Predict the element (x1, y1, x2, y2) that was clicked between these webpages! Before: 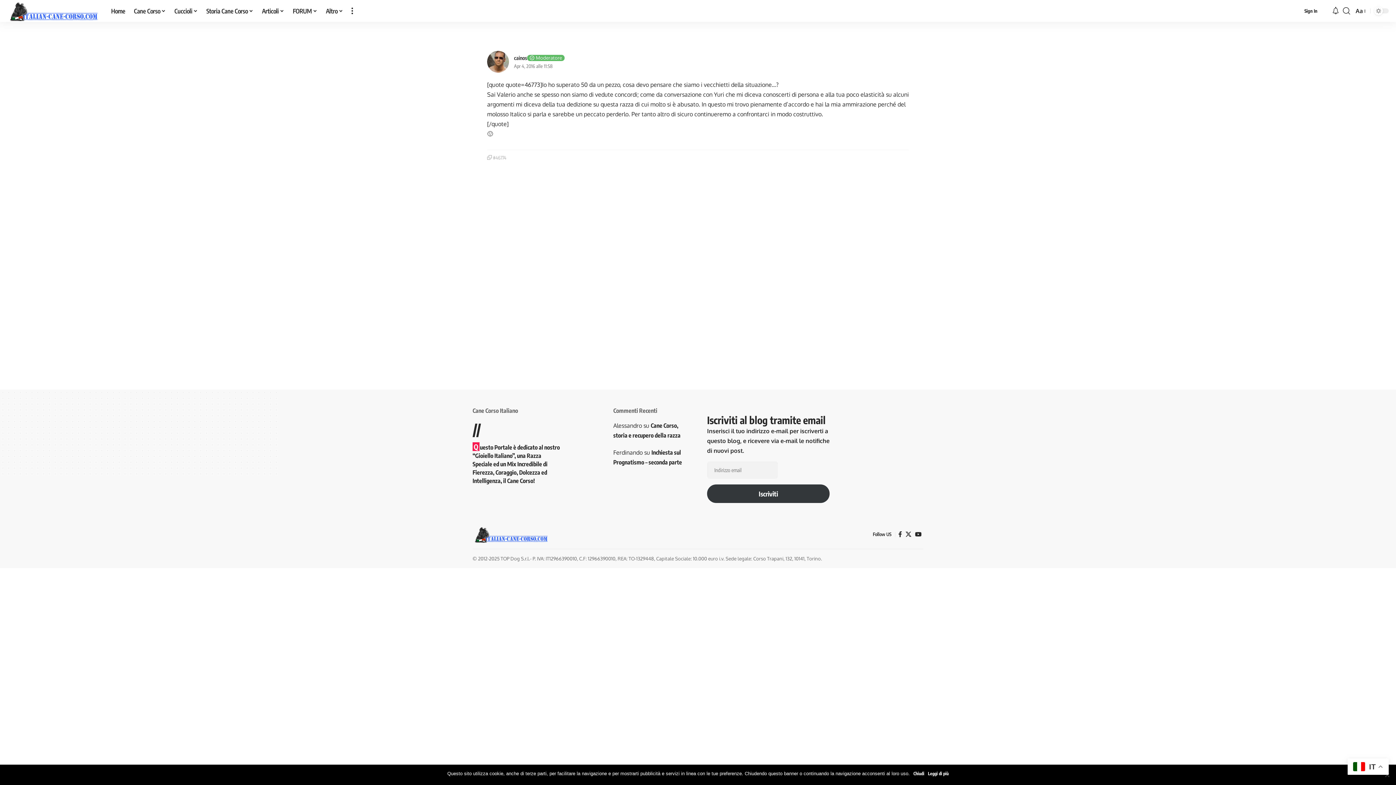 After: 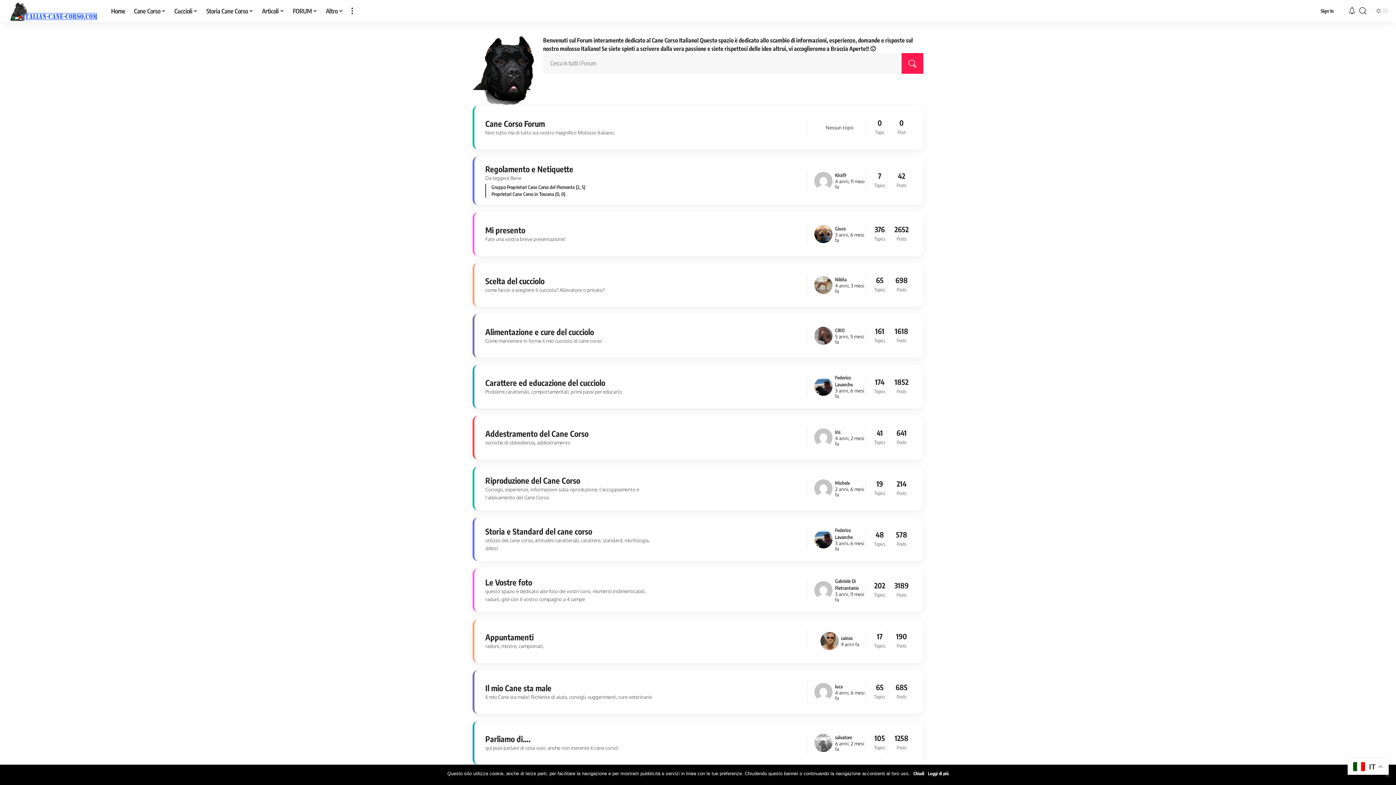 Action: bbox: (288, 0, 321, 21) label: FORUM